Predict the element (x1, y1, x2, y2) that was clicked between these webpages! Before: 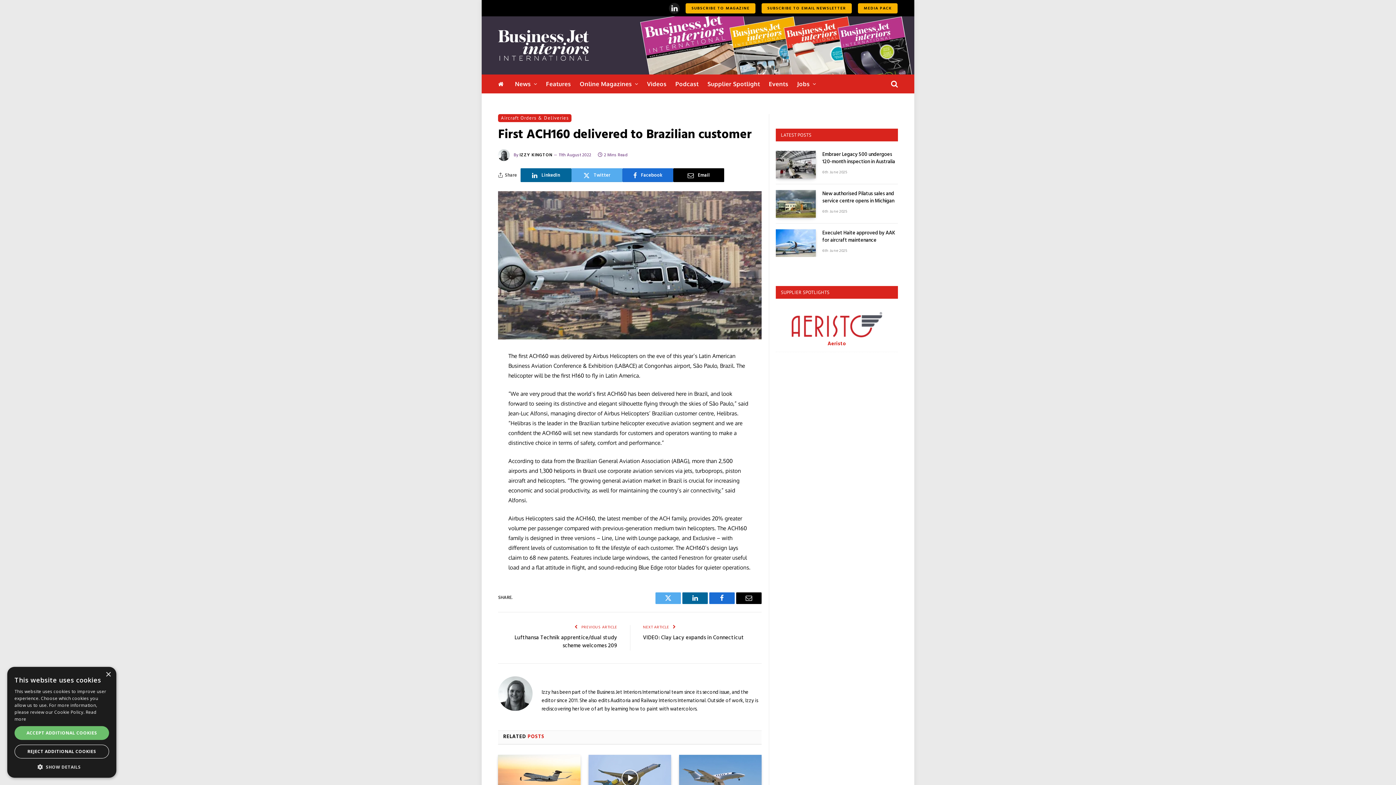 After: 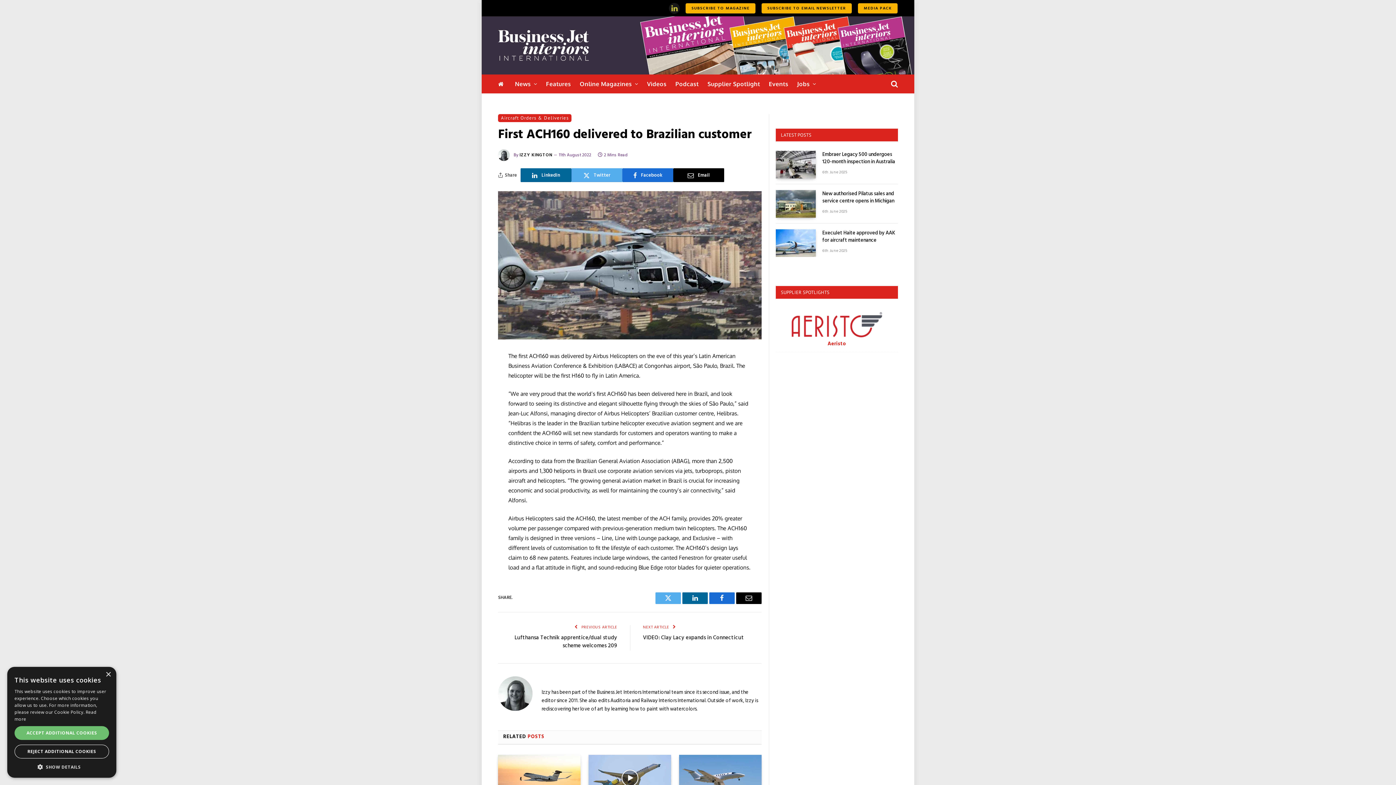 Action: label: LinkedIn bbox: (669, 2, 680, 13)